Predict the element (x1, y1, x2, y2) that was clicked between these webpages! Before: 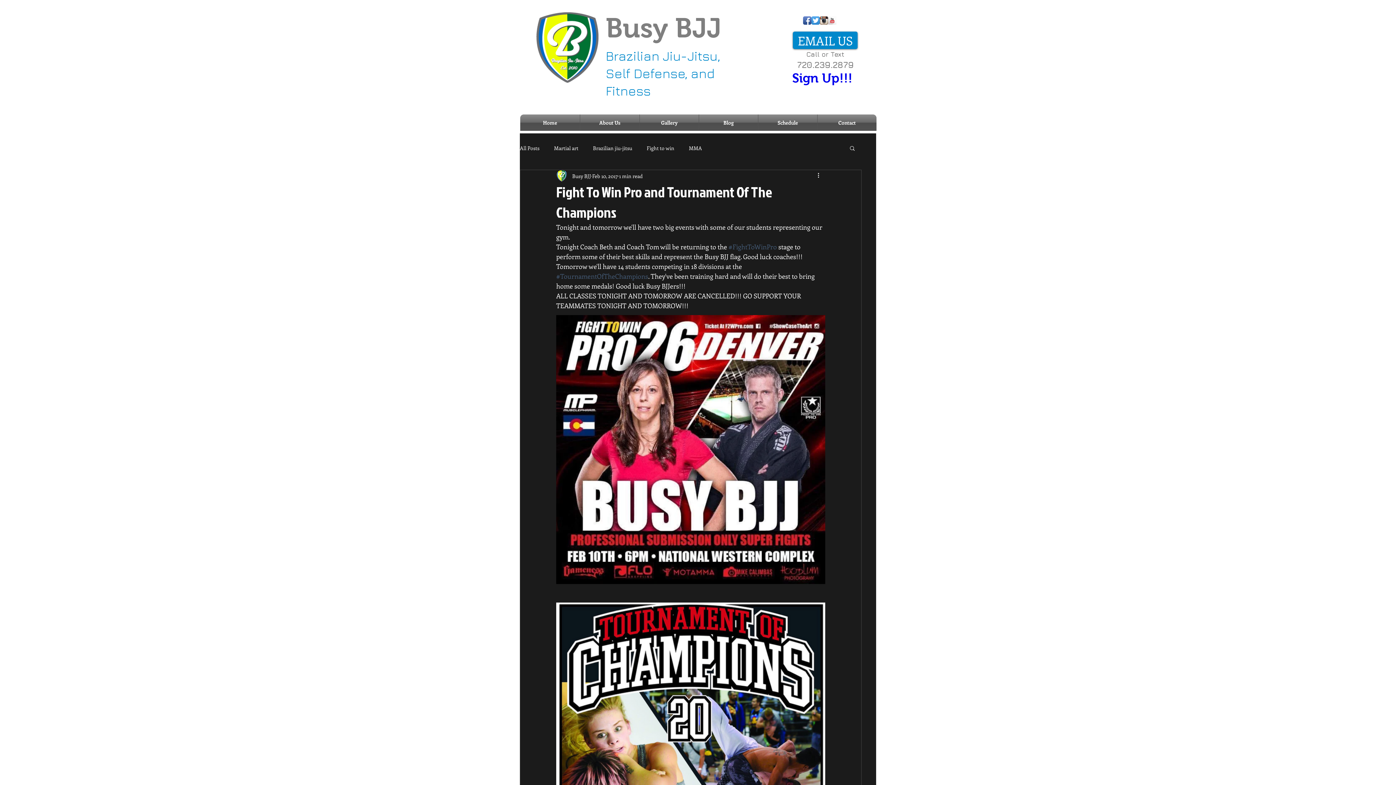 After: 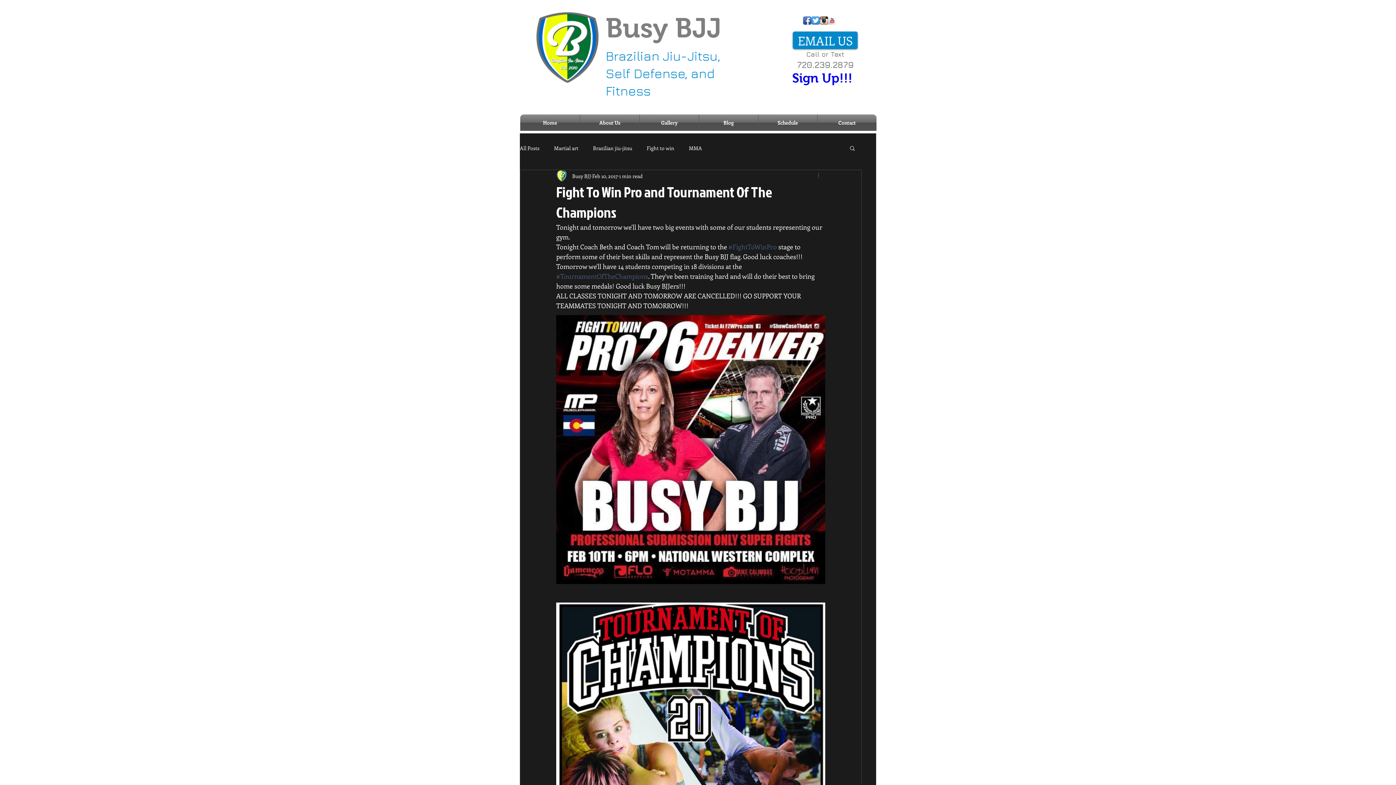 Action: bbox: (816, 171, 825, 180) label: More actions